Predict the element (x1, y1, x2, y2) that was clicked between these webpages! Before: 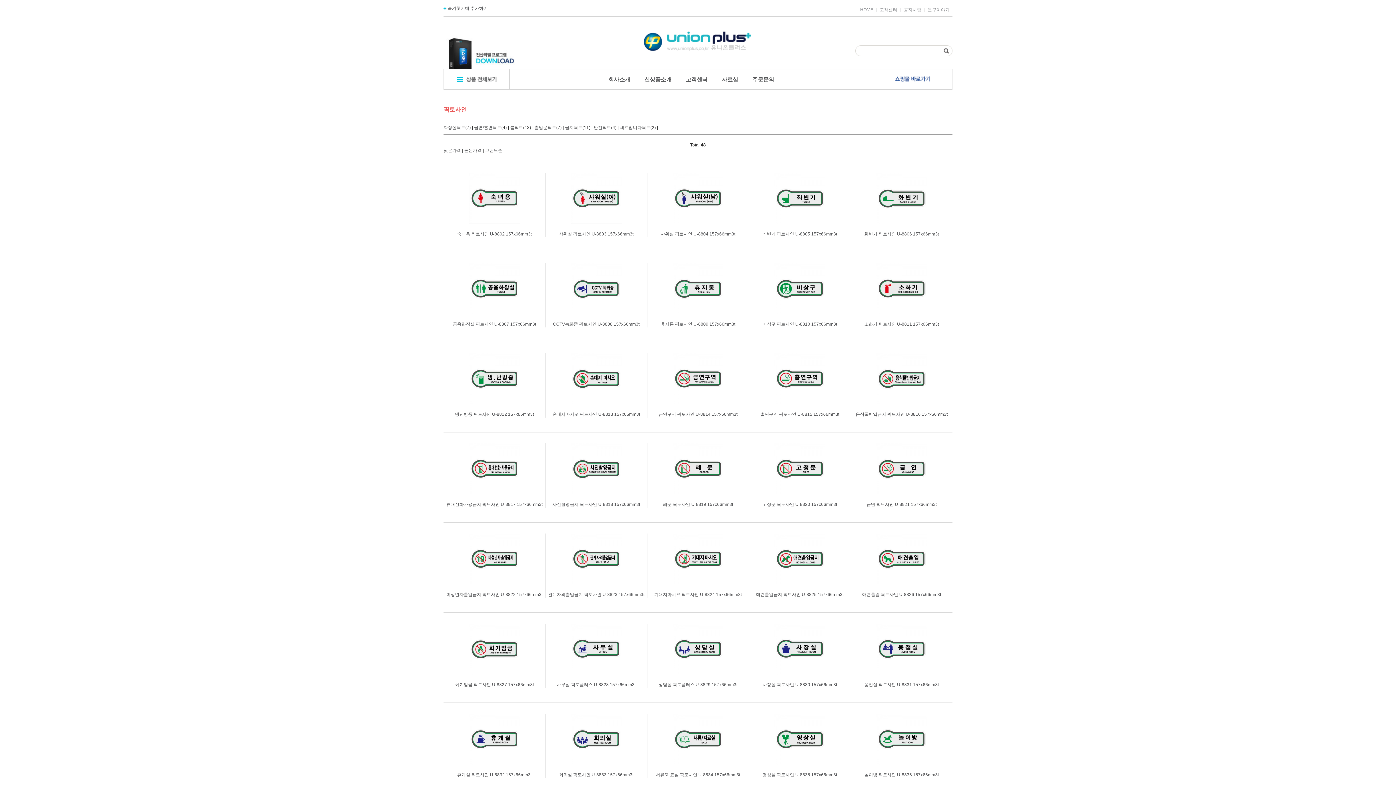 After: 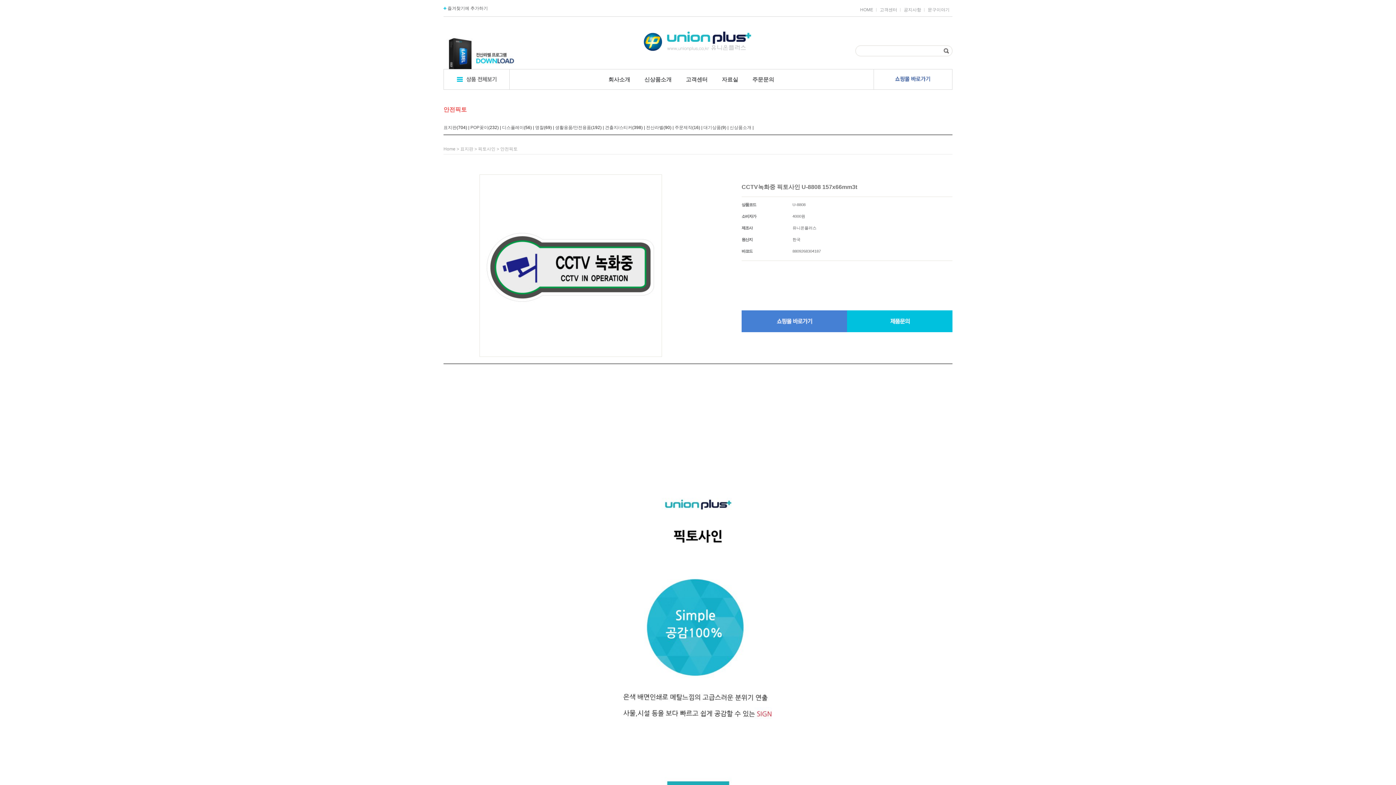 Action: bbox: (570, 285, 621, 290)